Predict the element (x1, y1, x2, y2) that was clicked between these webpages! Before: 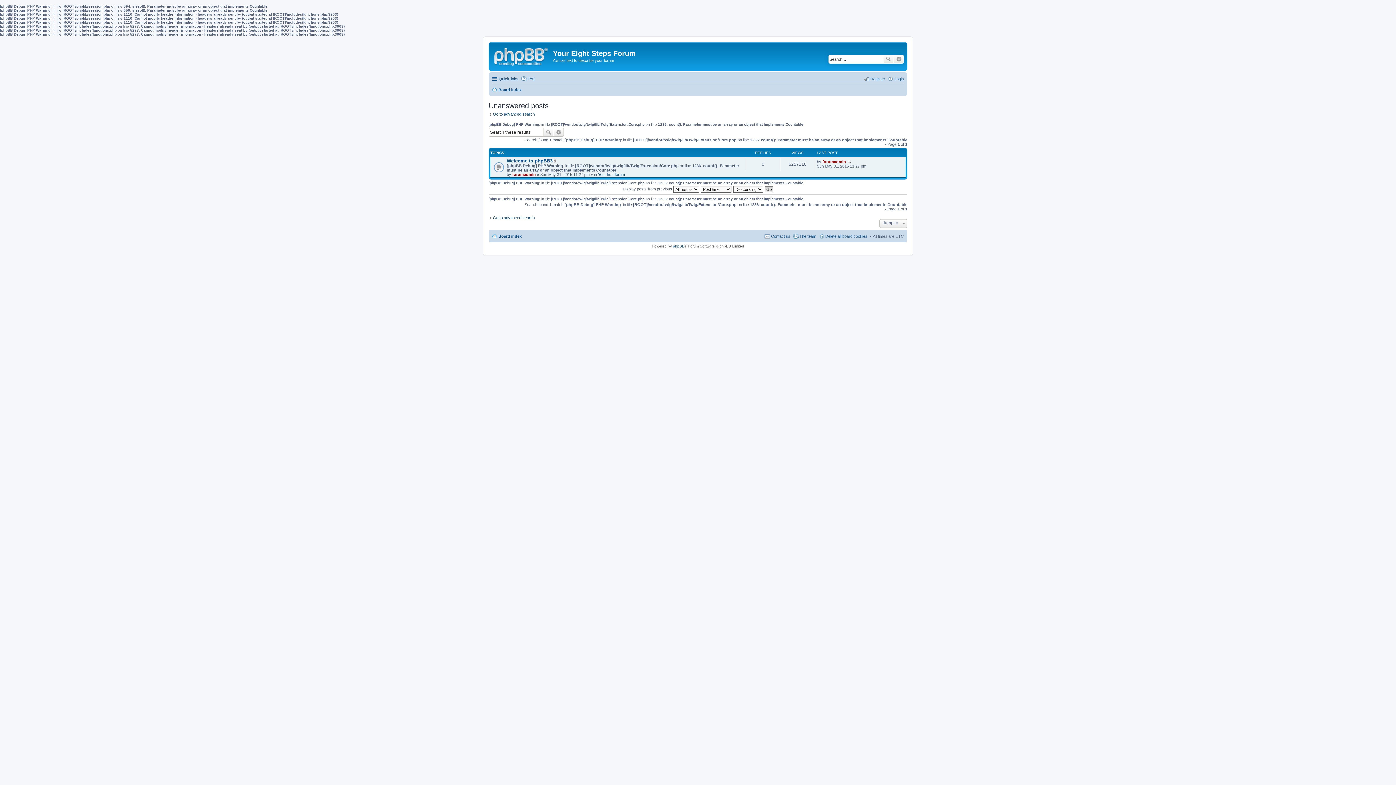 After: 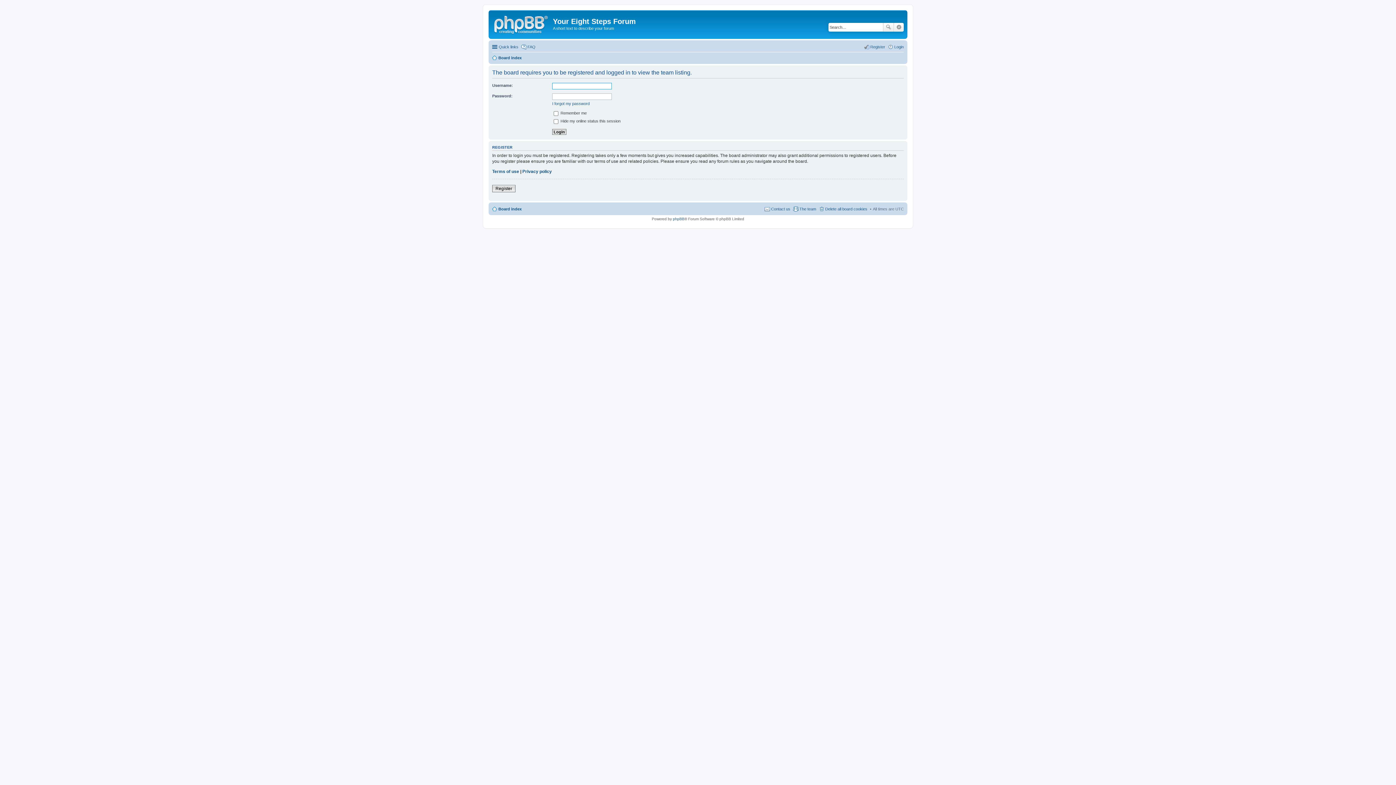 Action: label: The team bbox: (793, 231, 816, 240)